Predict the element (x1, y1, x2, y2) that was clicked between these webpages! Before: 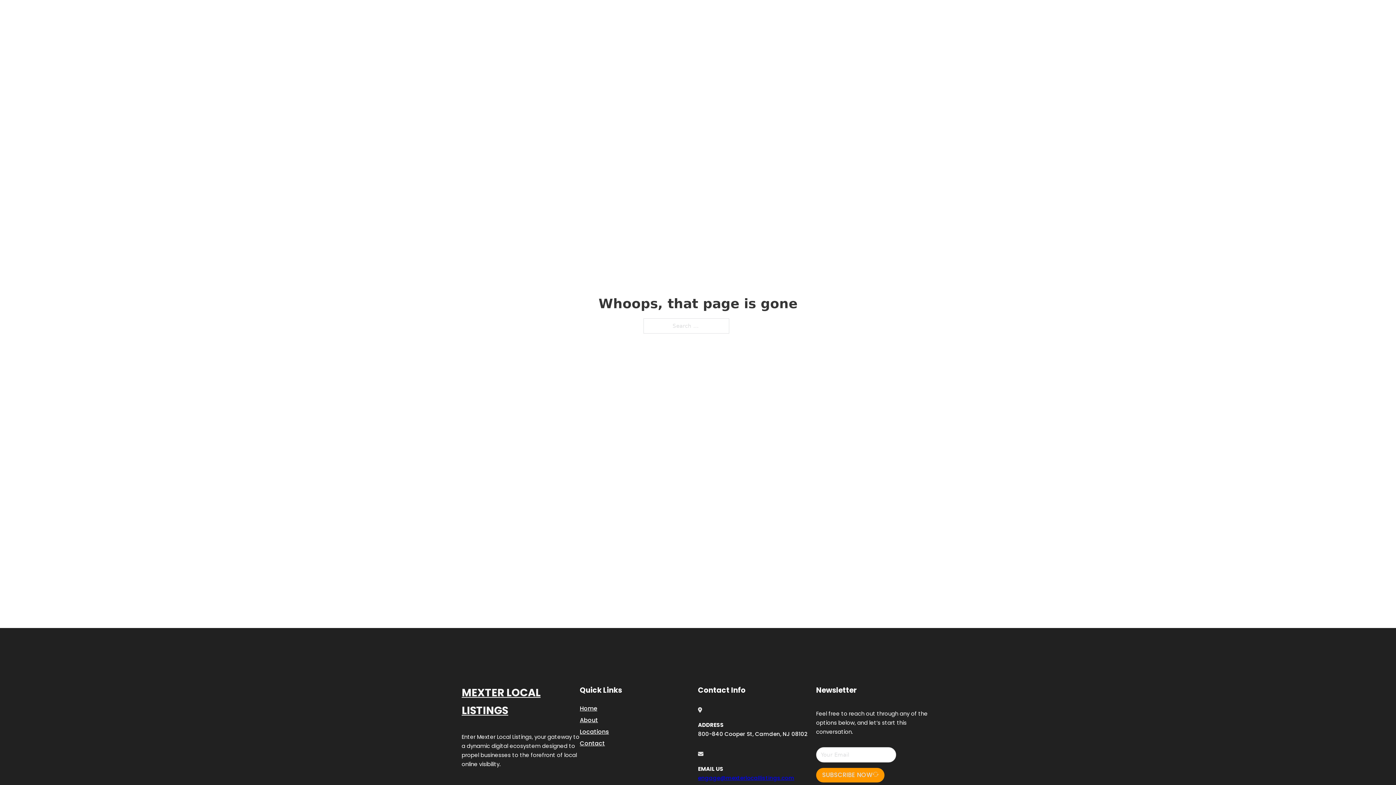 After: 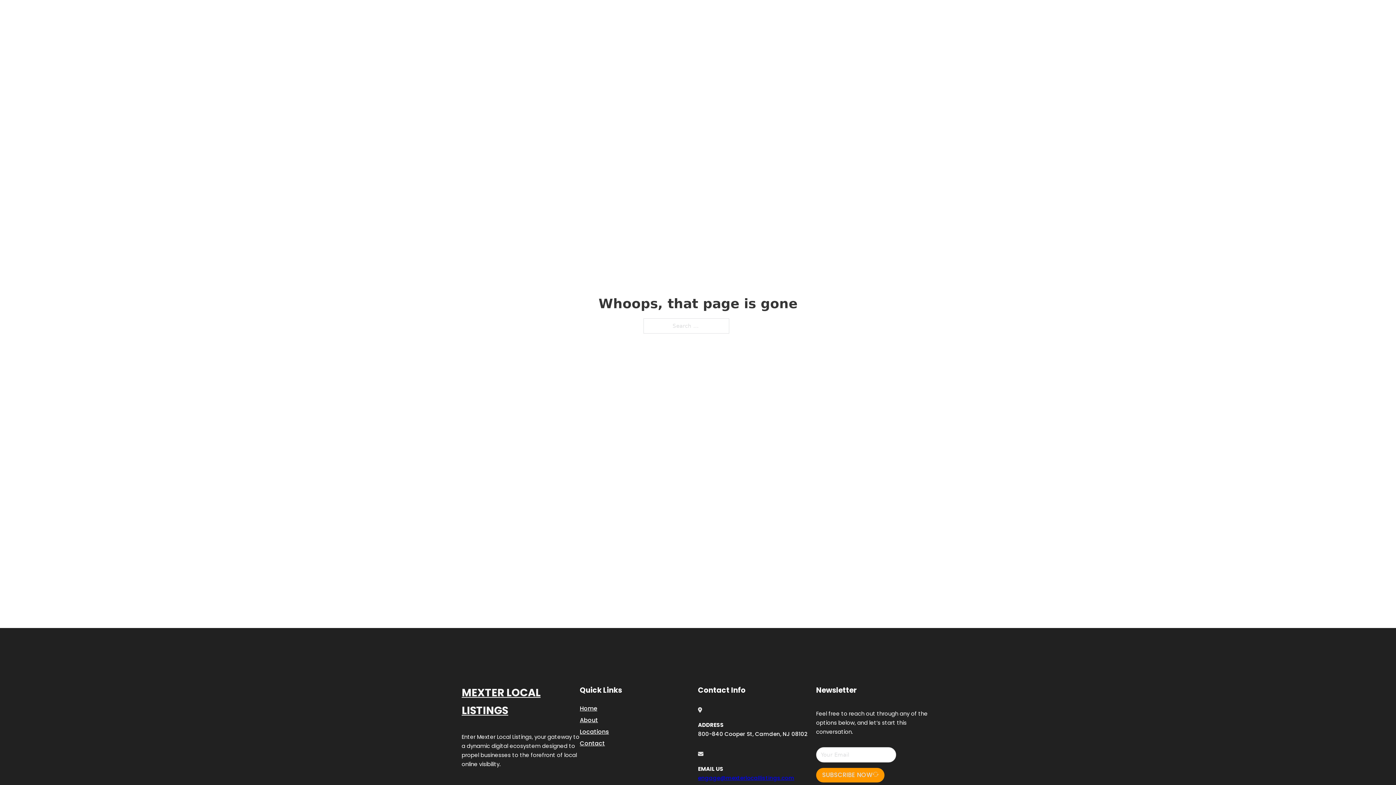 Action: label: engage@mexterlocallistings.com bbox: (698, 774, 794, 782)